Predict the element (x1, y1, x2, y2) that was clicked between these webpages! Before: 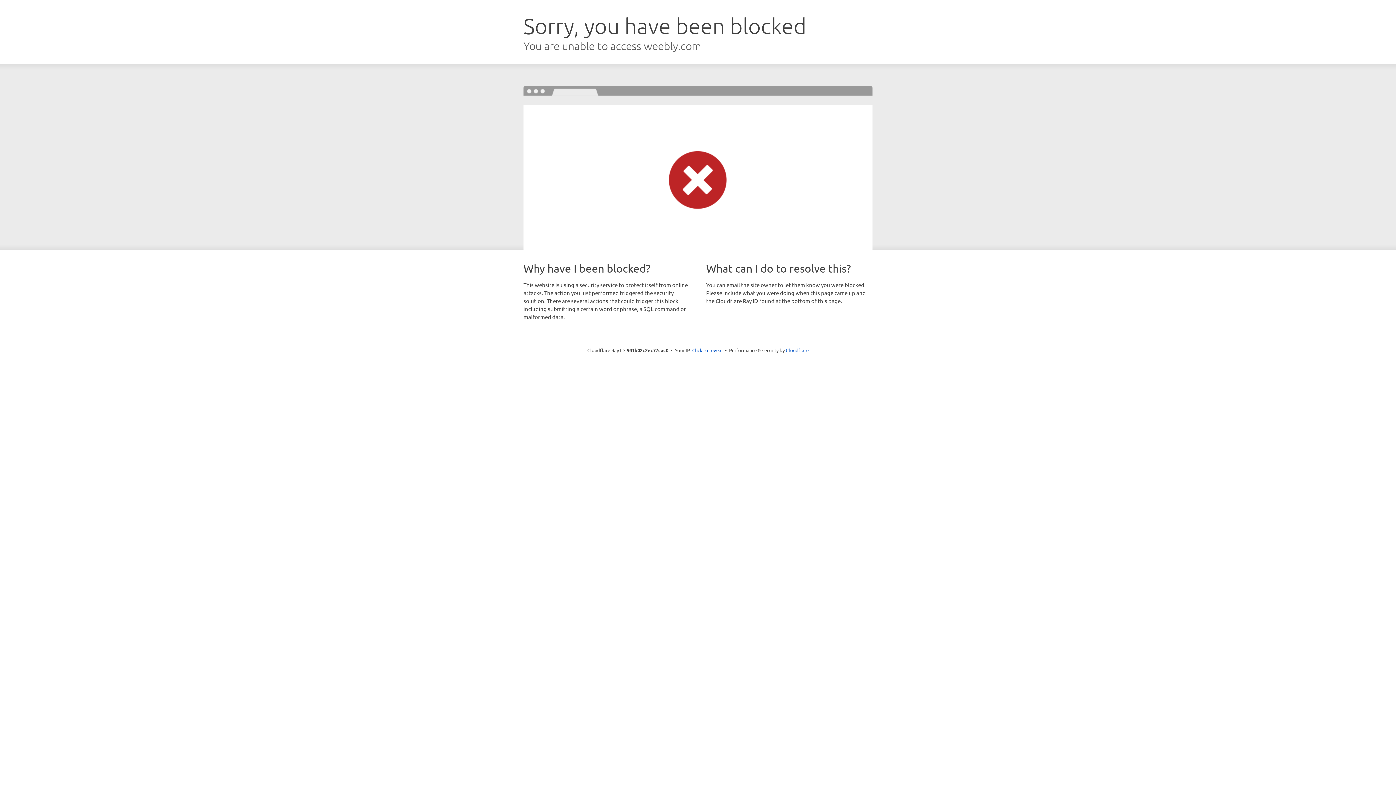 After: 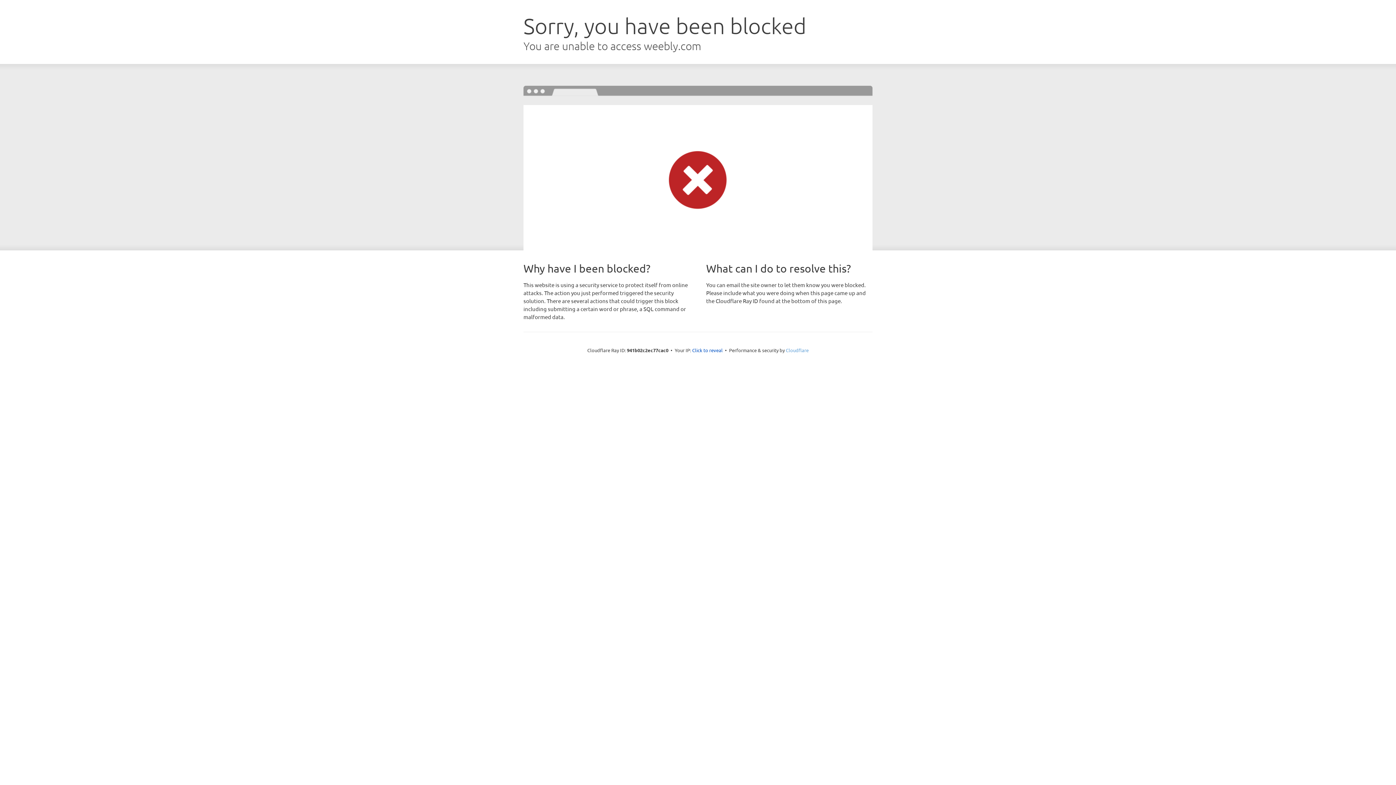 Action: bbox: (786, 347, 808, 353) label: Cloudflare